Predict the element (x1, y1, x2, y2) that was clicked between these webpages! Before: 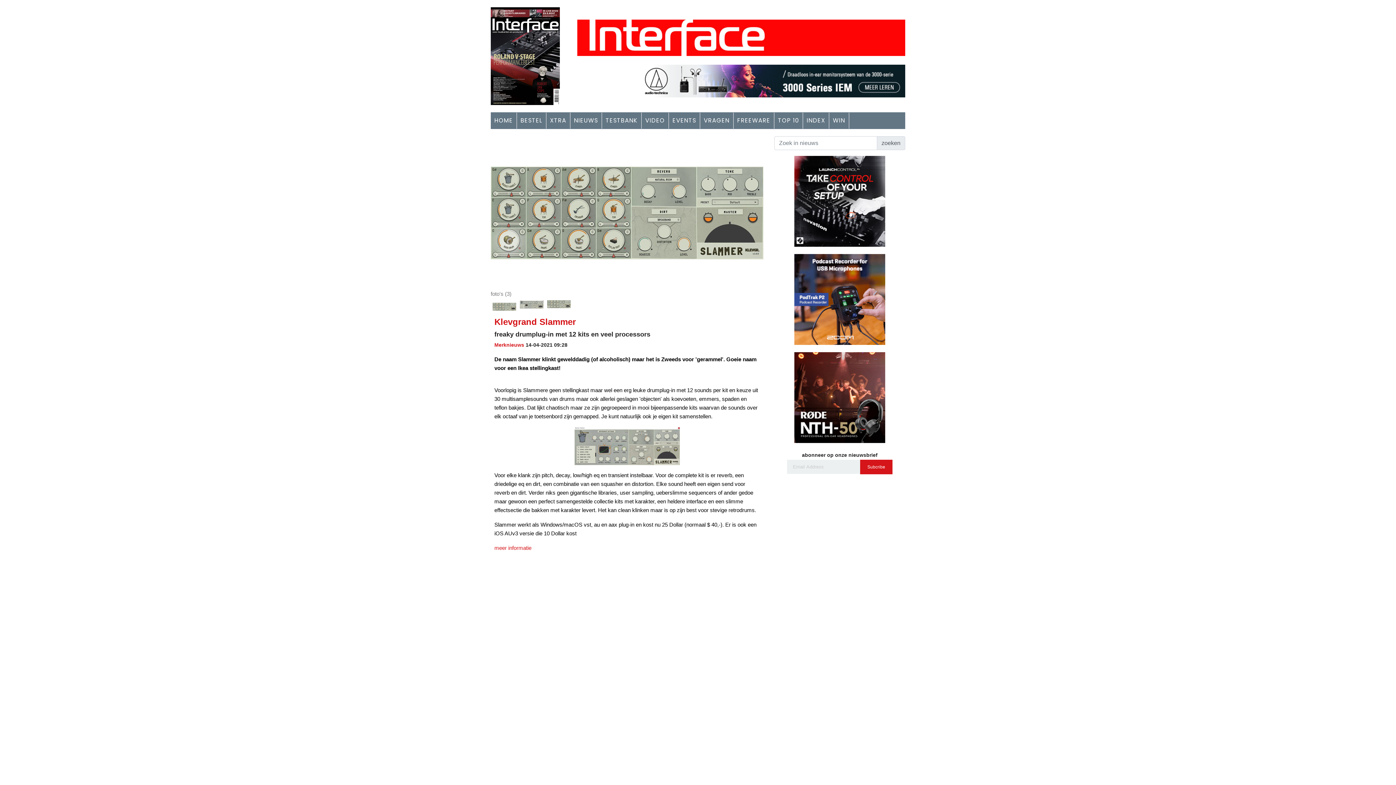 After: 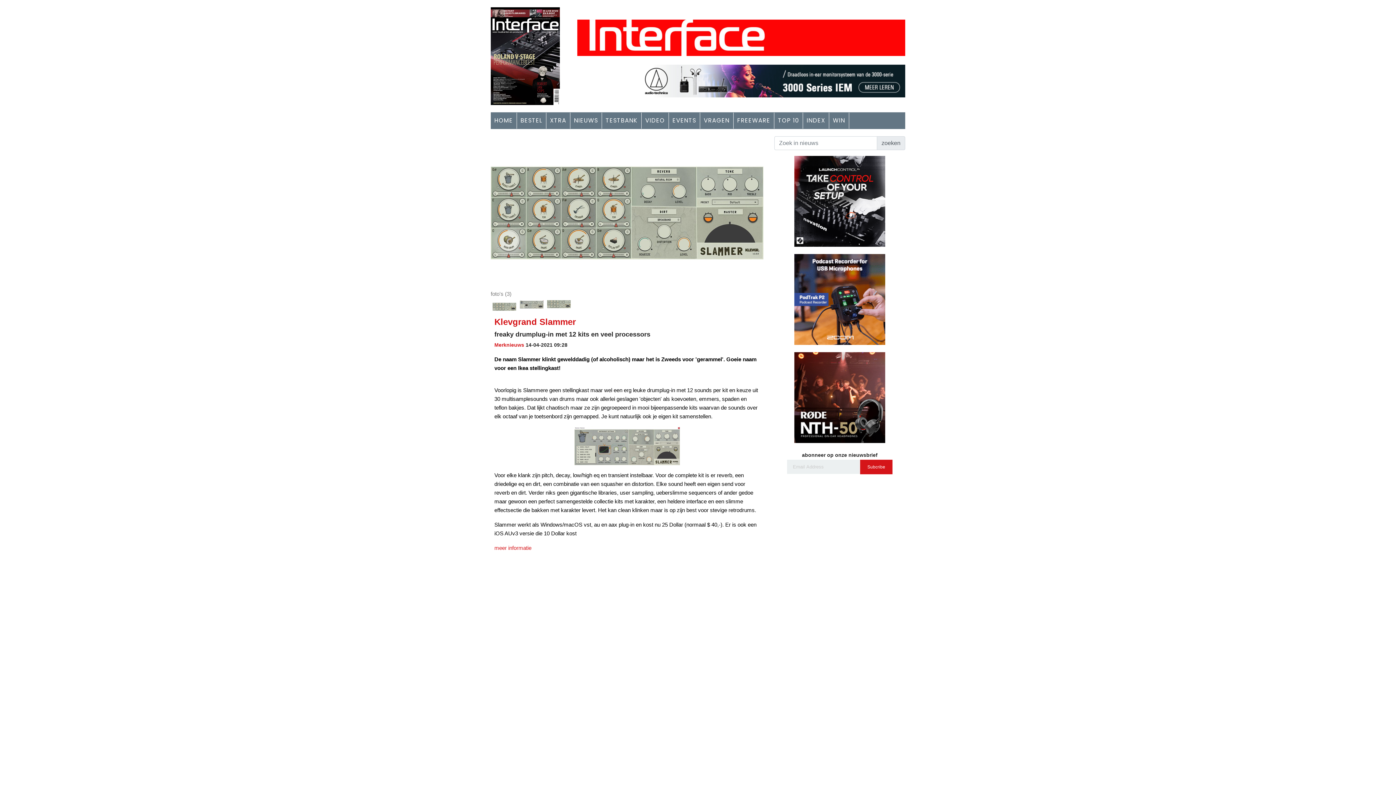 Action: bbox: (794, 394, 885, 400)